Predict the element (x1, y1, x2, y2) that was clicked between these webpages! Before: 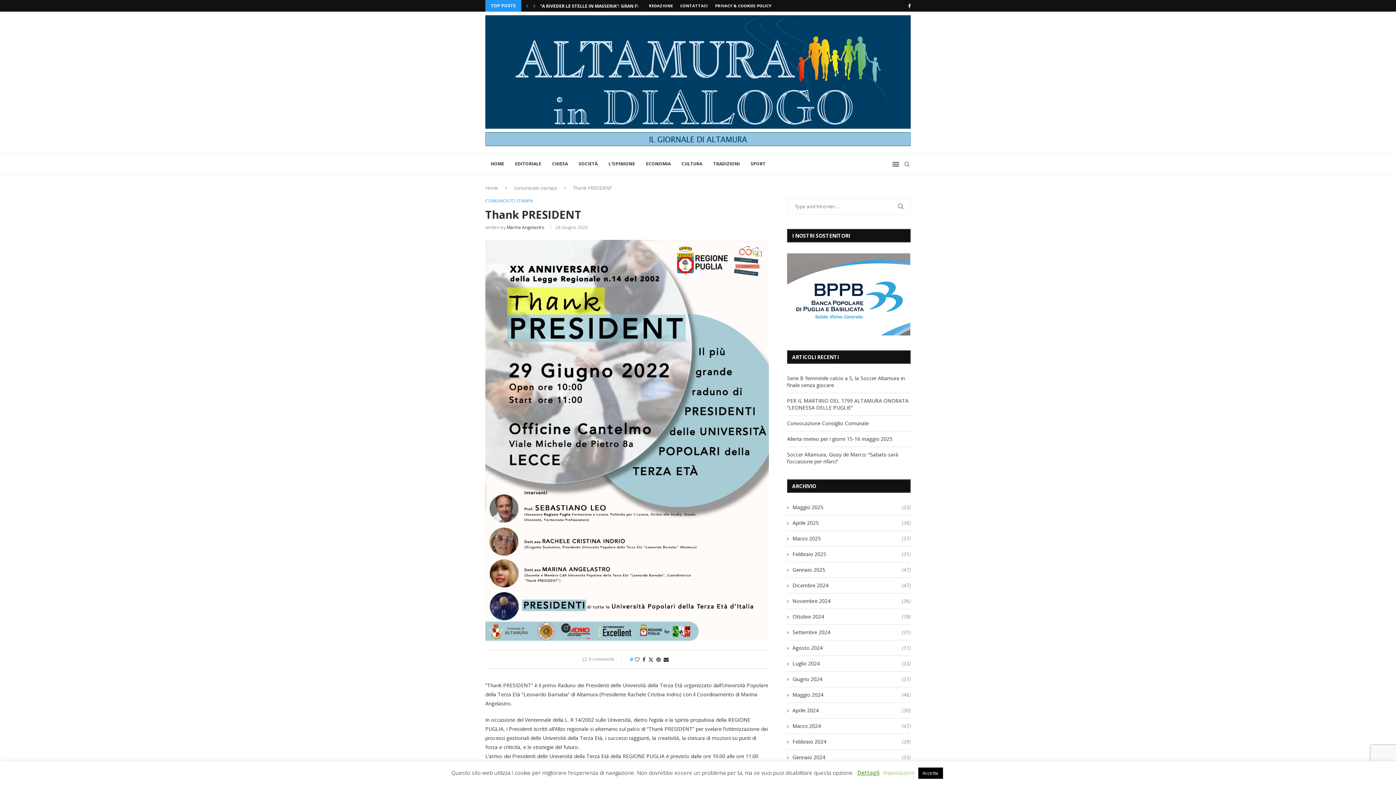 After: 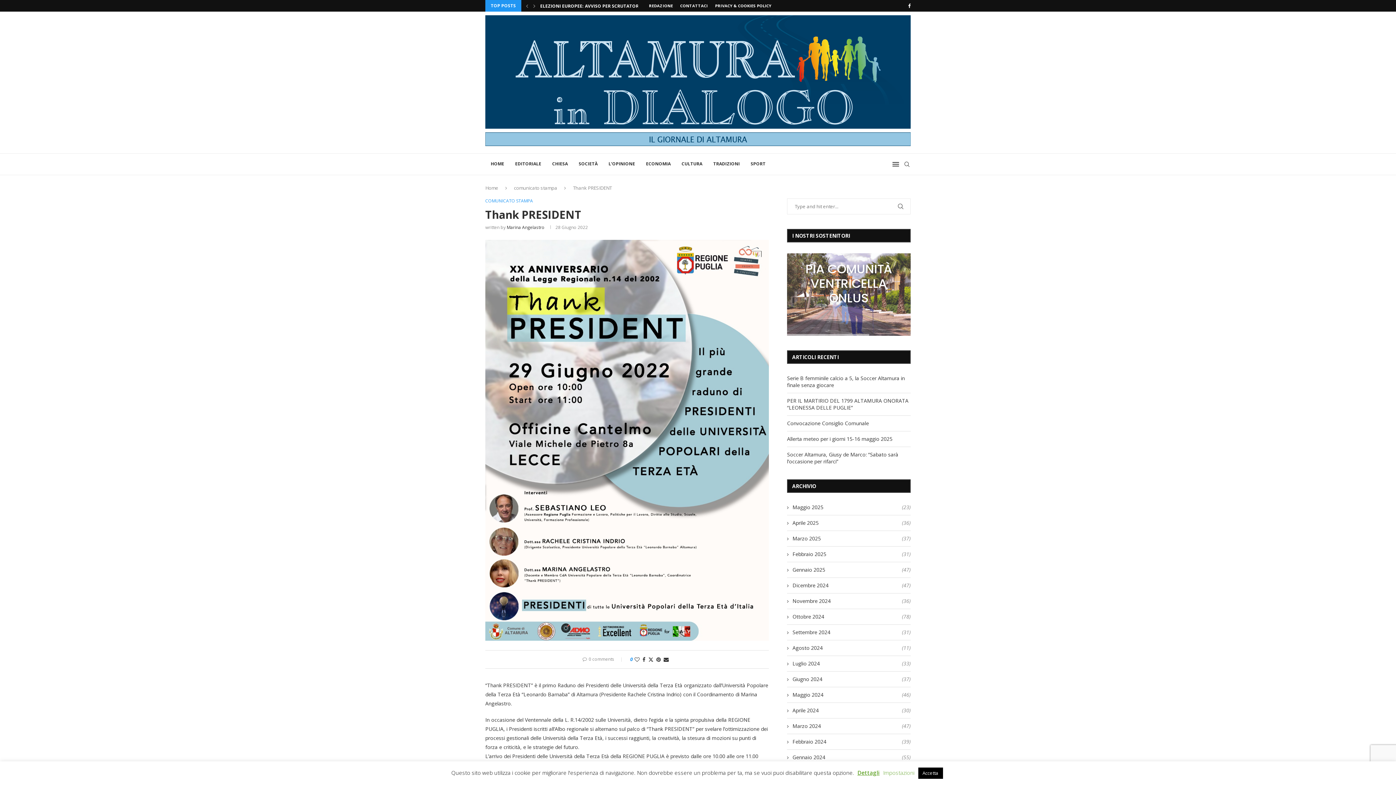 Action: label: Dettagli bbox: (857, 769, 879, 776)